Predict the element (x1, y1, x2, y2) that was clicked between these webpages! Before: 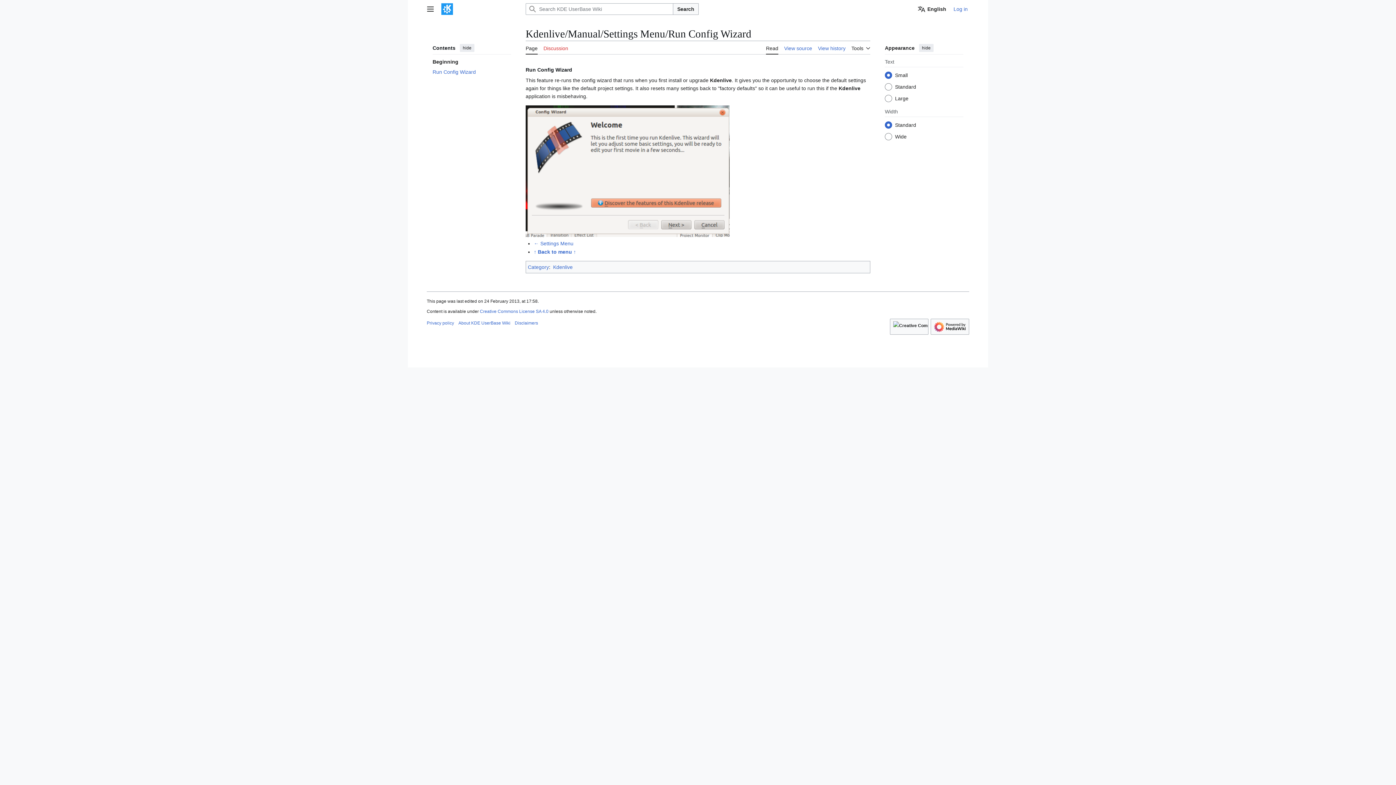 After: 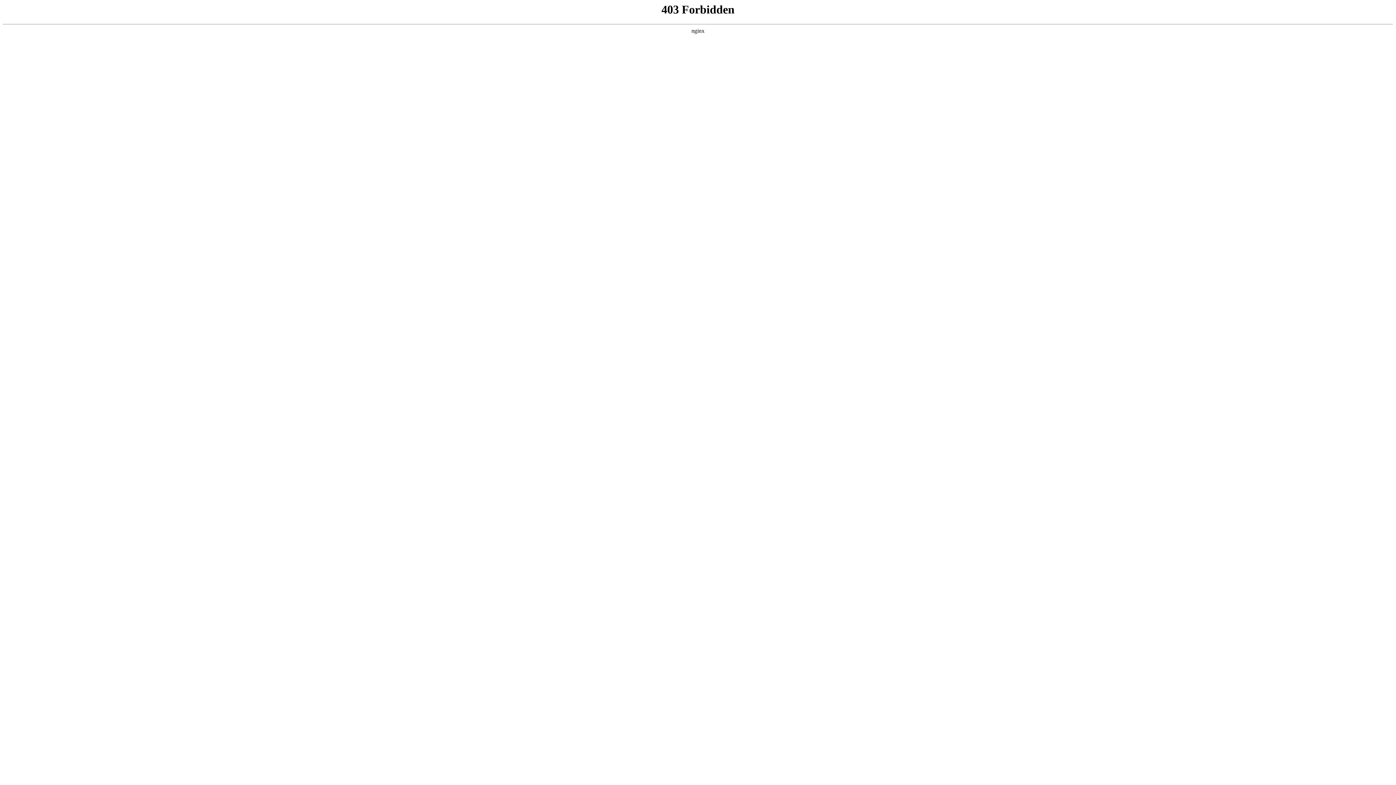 Action: label: Log in bbox: (953, 6, 968, 12)